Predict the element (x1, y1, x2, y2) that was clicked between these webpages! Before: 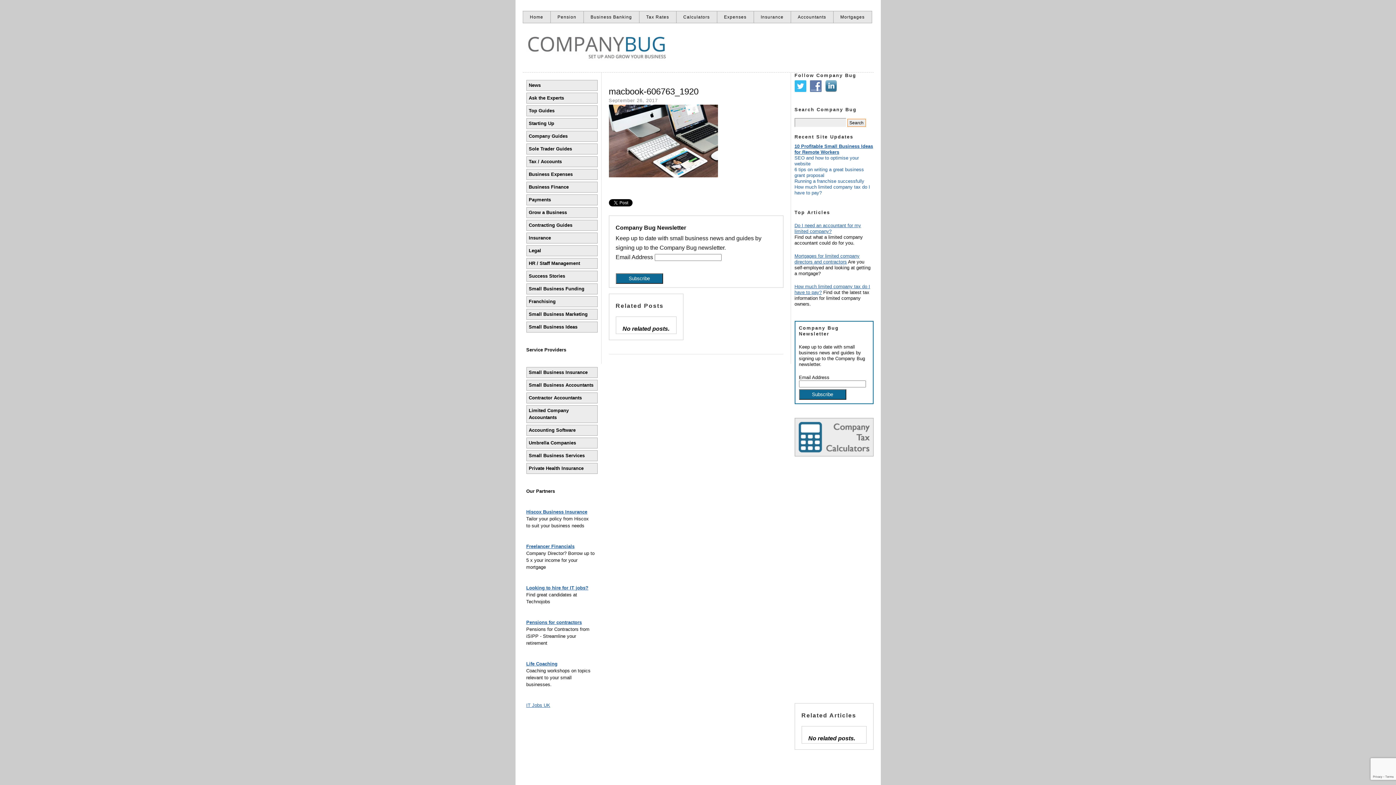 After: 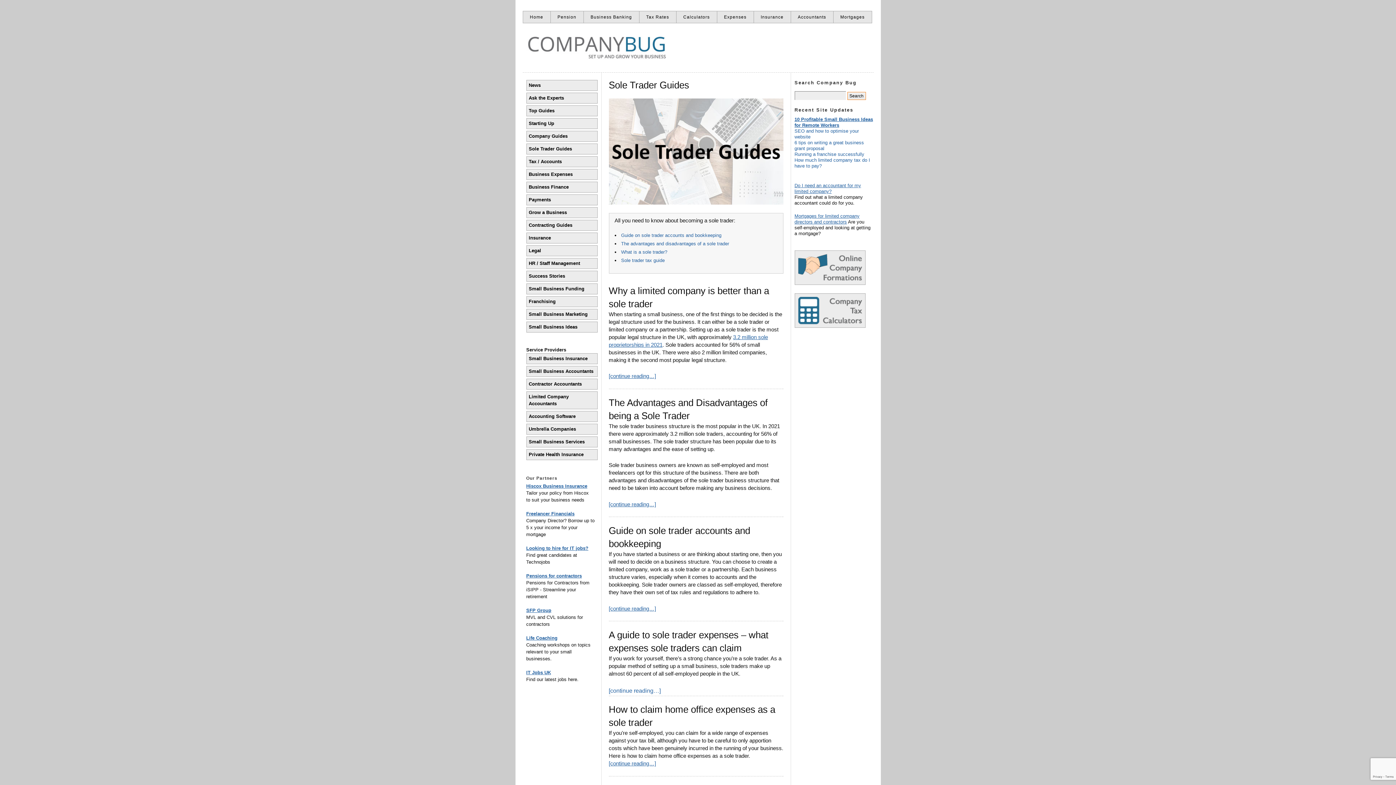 Action: bbox: (526, 143, 597, 154) label: Sole Trader Guides